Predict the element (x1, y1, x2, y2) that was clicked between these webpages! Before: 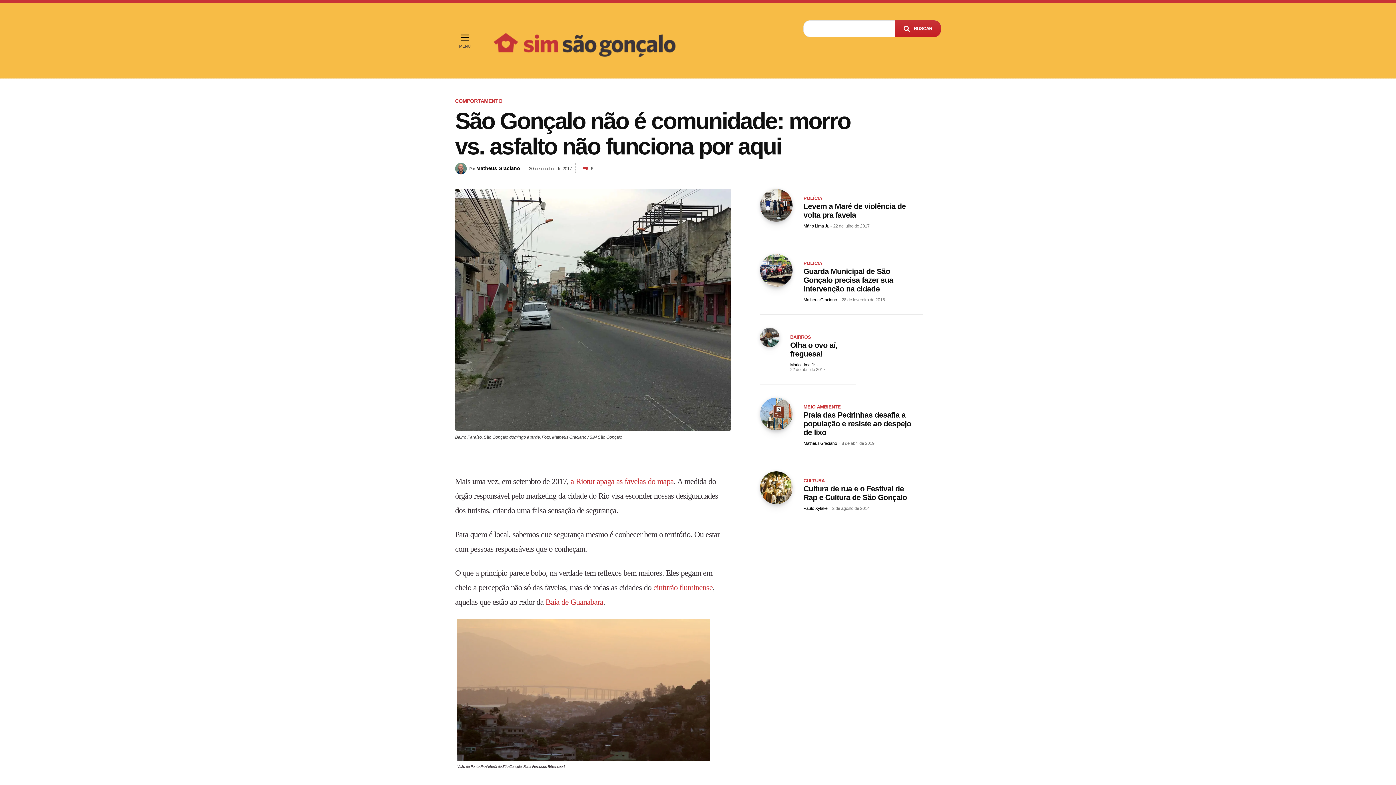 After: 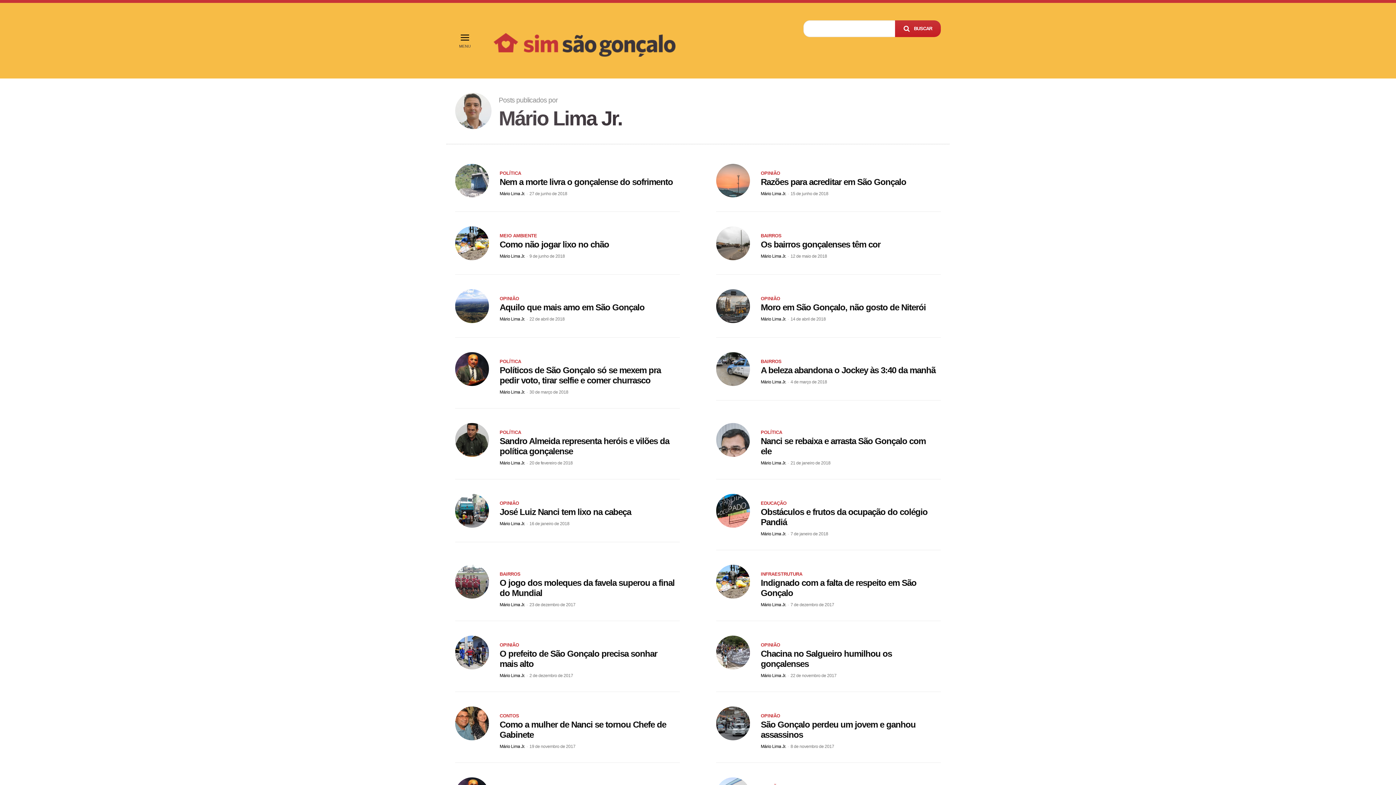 Action: bbox: (790, 362, 815, 367) label: Mário Lima Jr.